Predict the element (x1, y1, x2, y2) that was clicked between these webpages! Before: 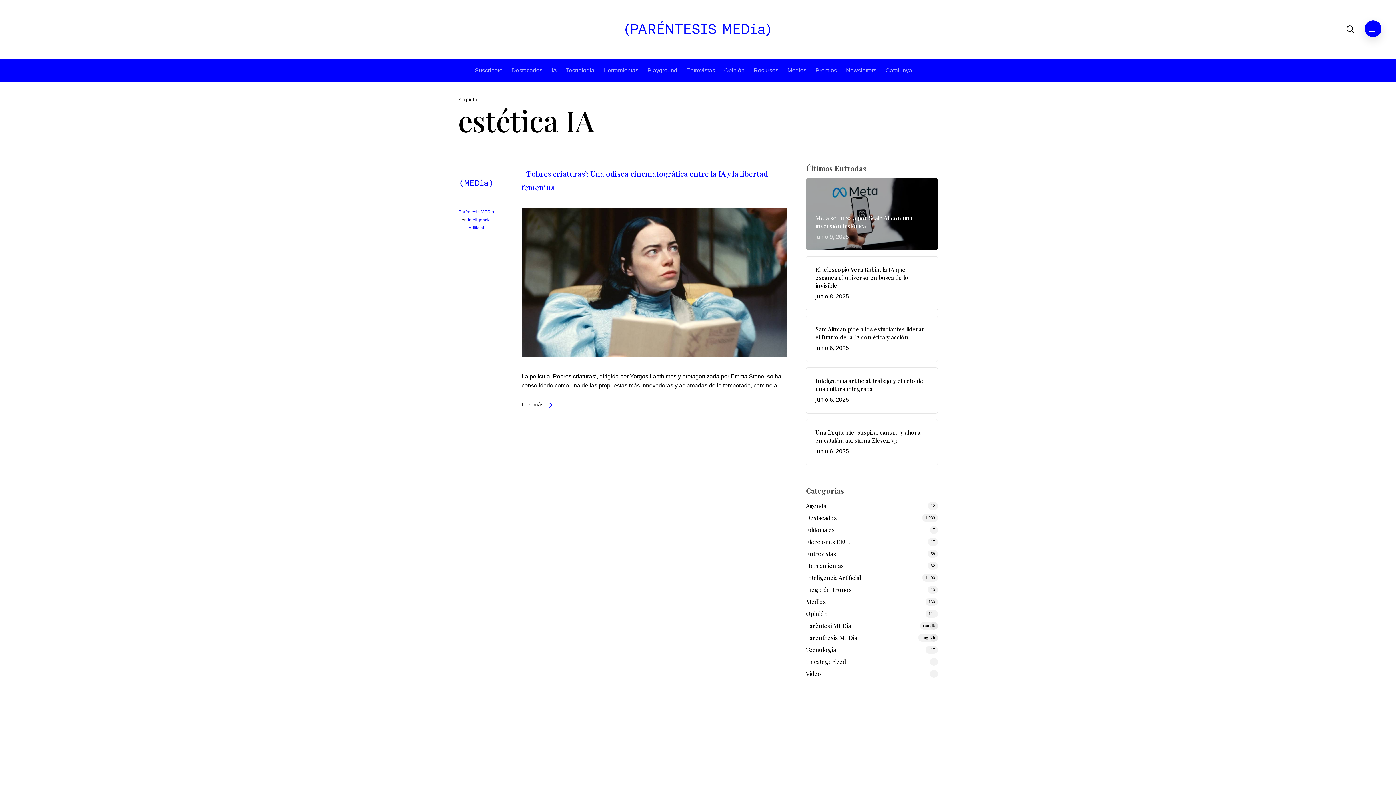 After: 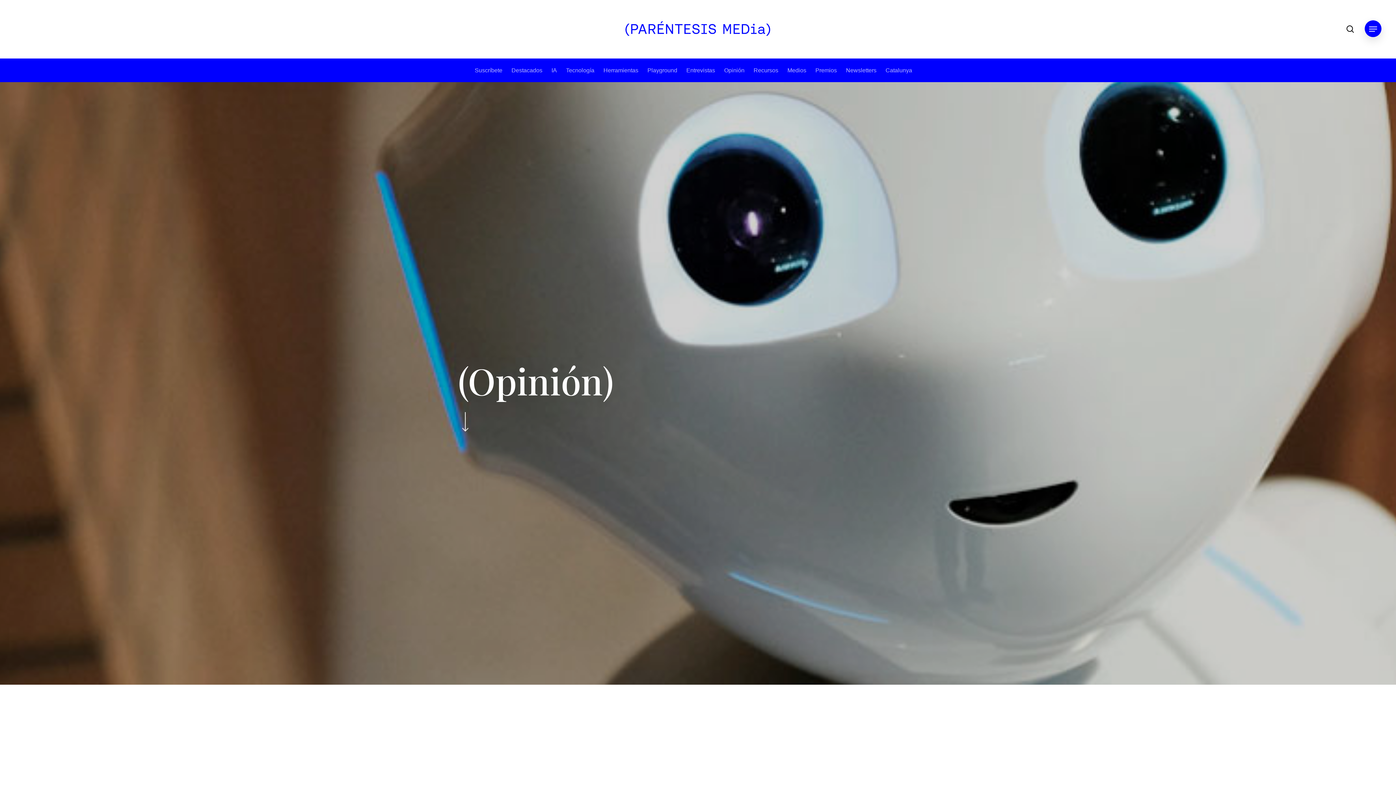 Action: bbox: (724, 58, 744, 82) label: Opinión